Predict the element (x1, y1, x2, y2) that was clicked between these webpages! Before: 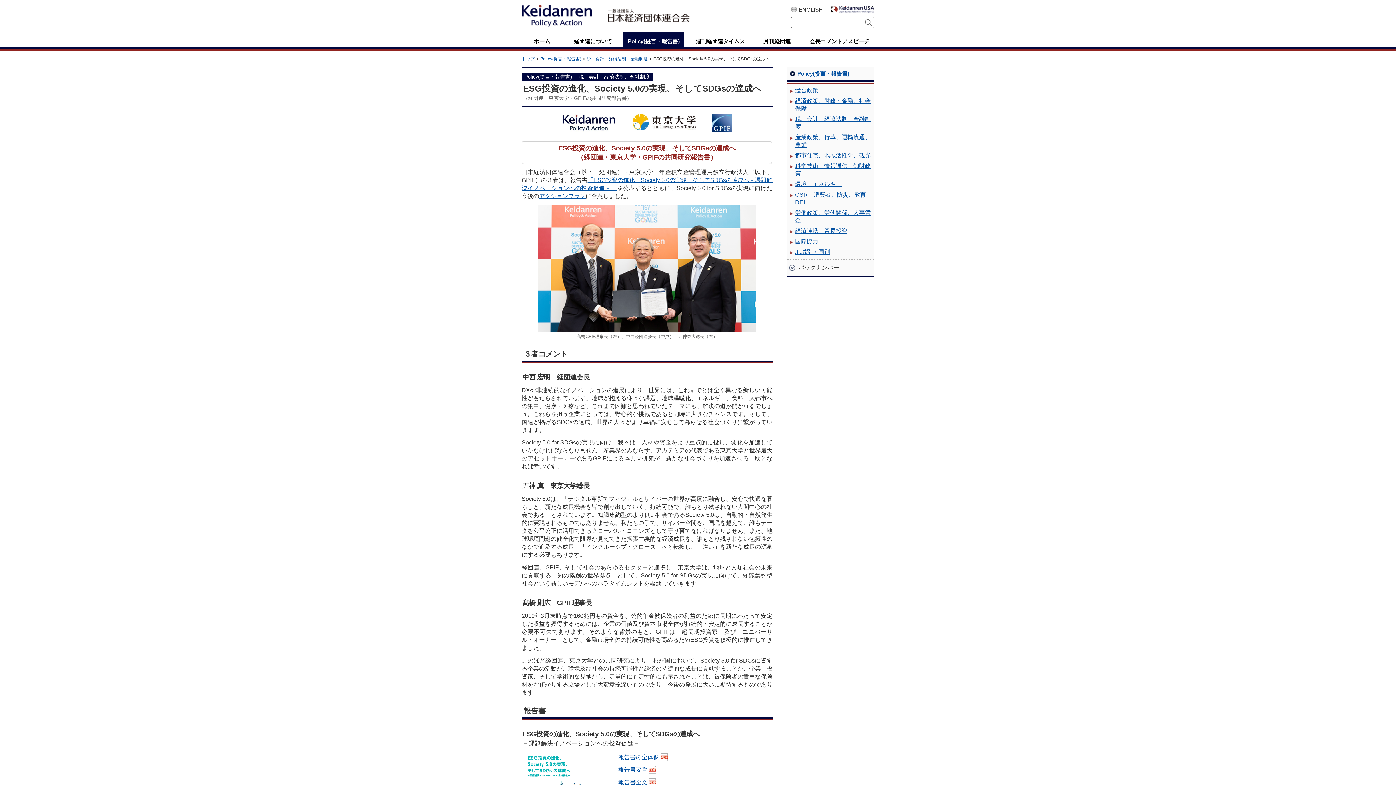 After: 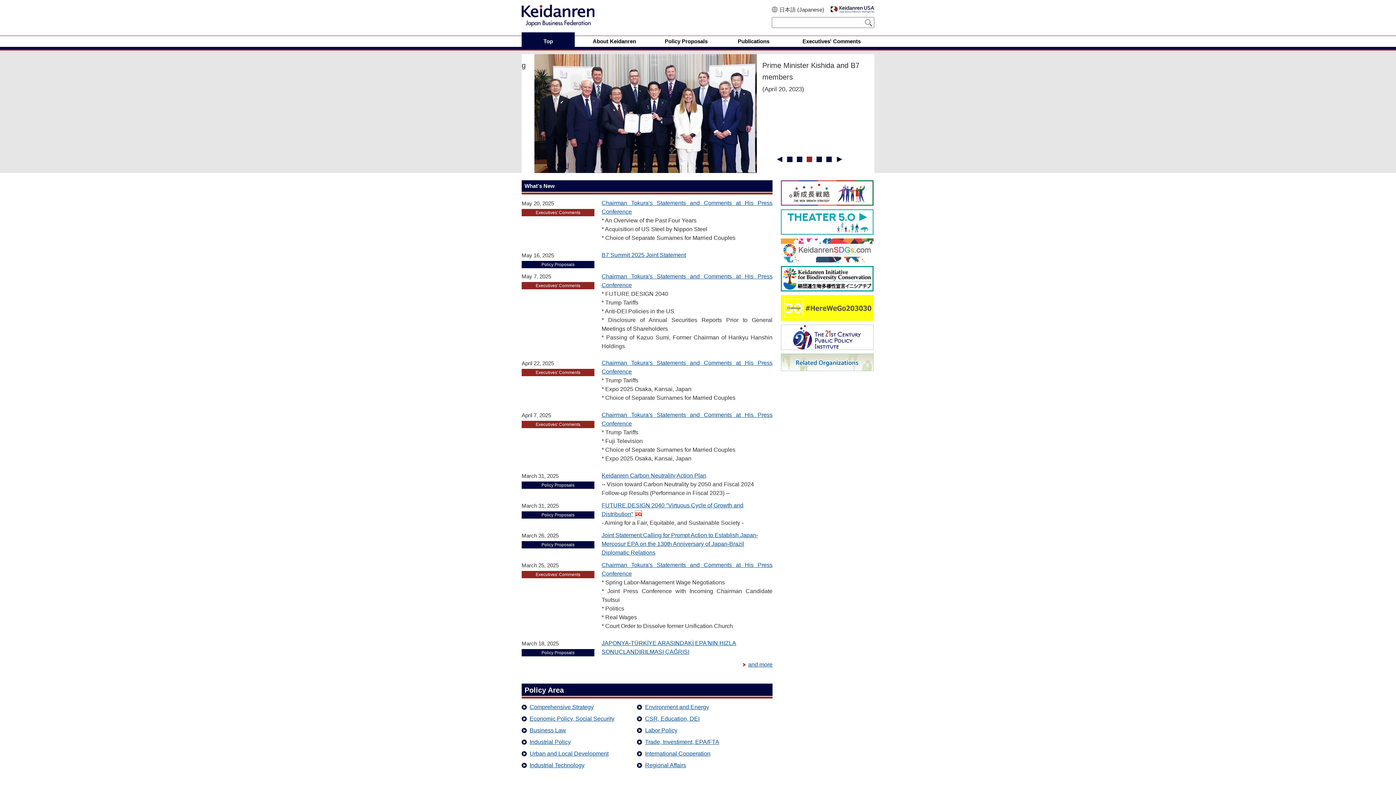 Action: label: ENGLISH bbox: (791, 3, 826, 14)